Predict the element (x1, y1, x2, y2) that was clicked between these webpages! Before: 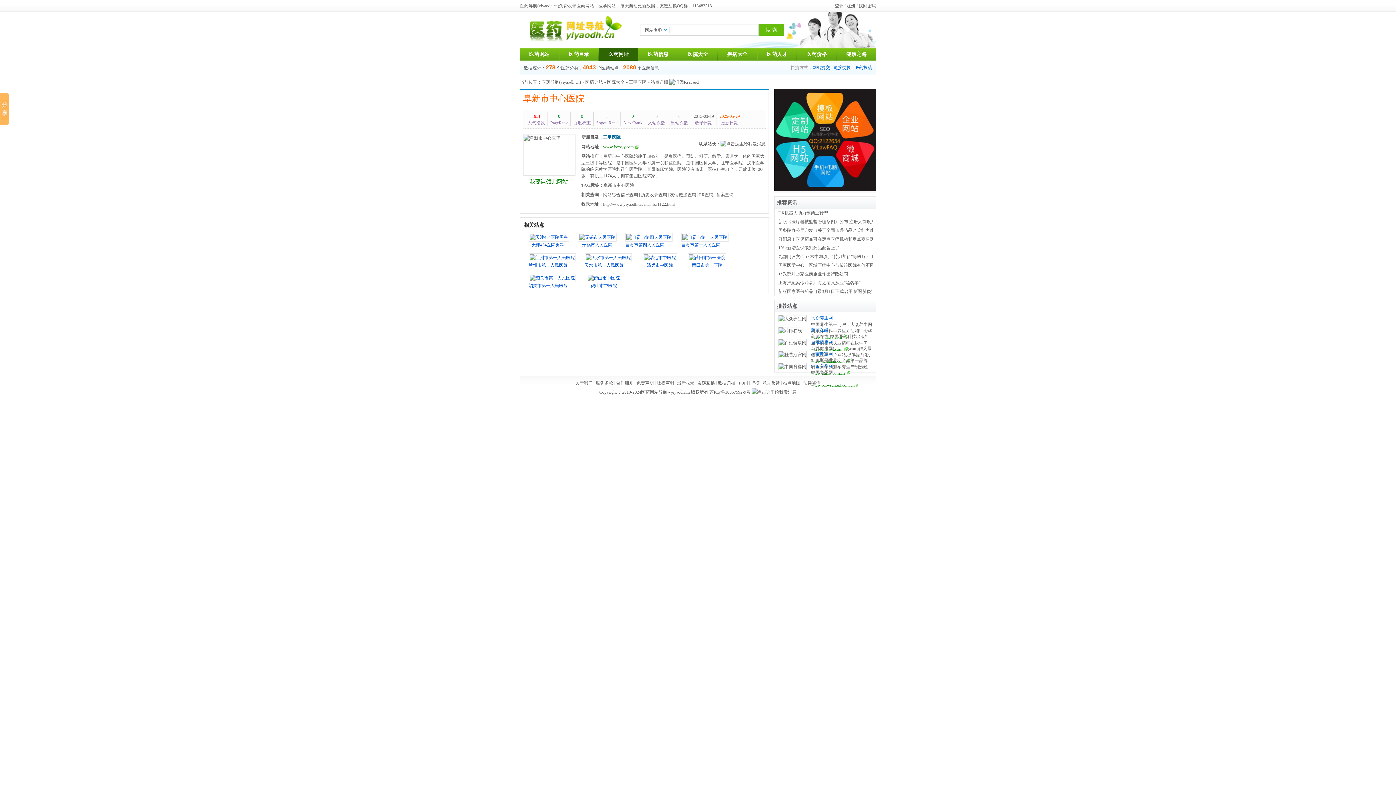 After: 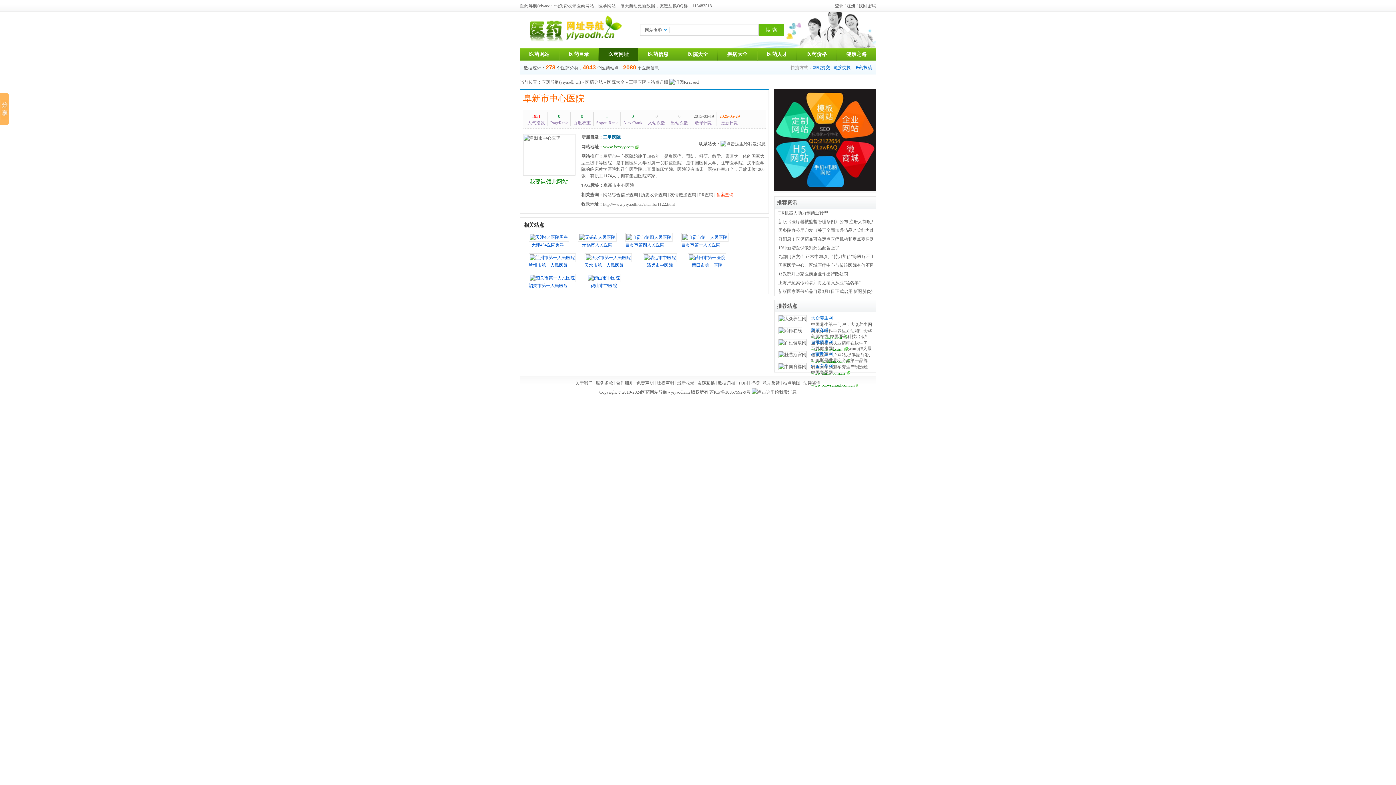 Action: bbox: (716, 192, 733, 197) label: 备案查询